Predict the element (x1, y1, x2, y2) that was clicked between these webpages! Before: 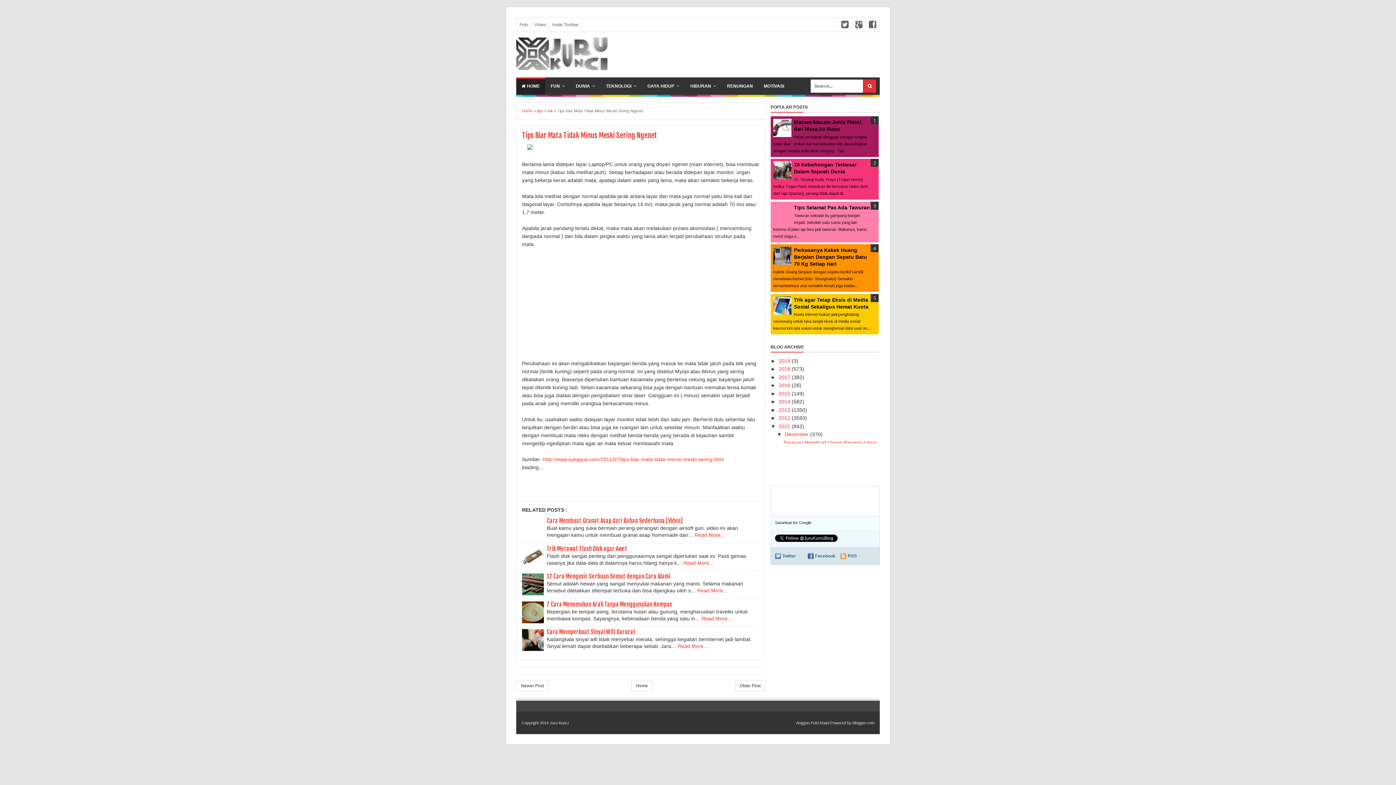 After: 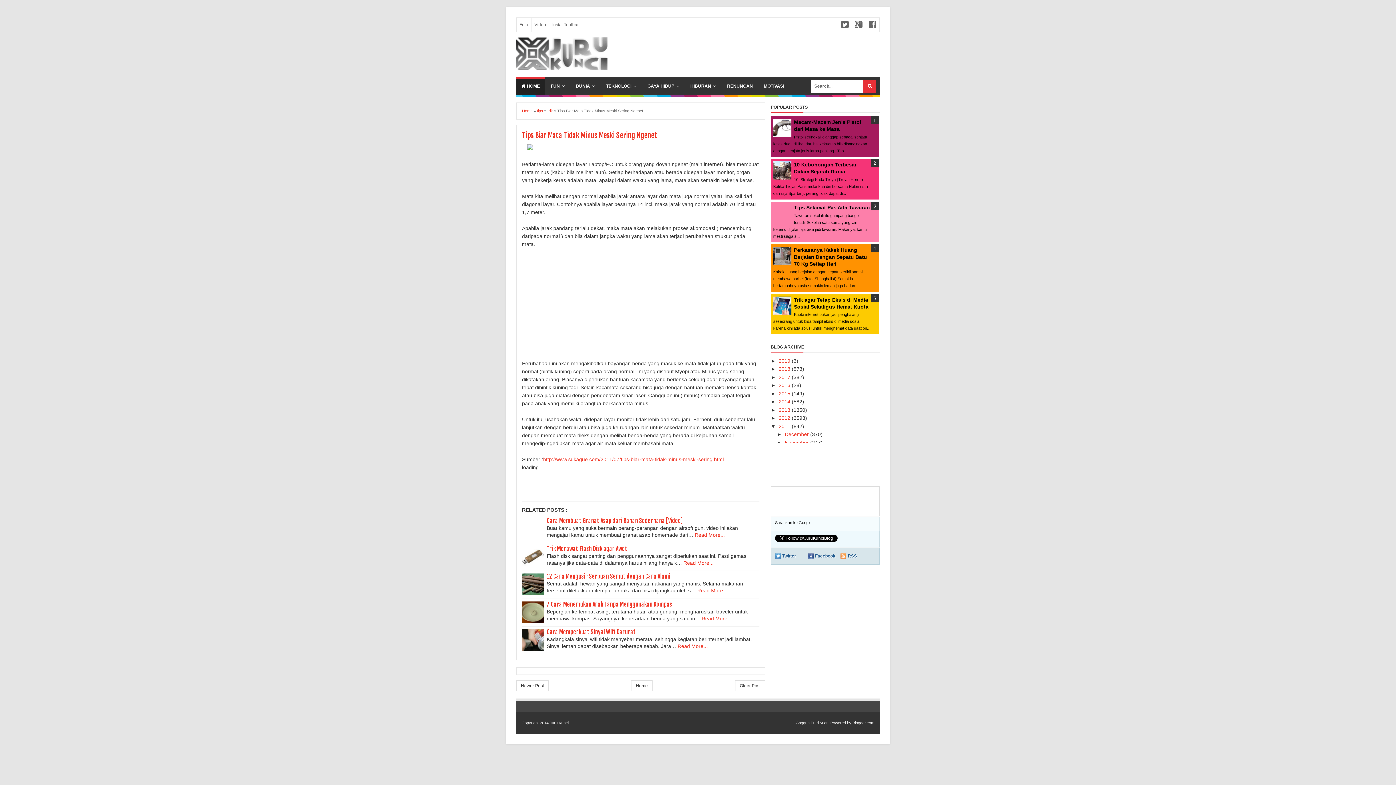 Action: bbox: (777, 431, 785, 437) label: ▼  